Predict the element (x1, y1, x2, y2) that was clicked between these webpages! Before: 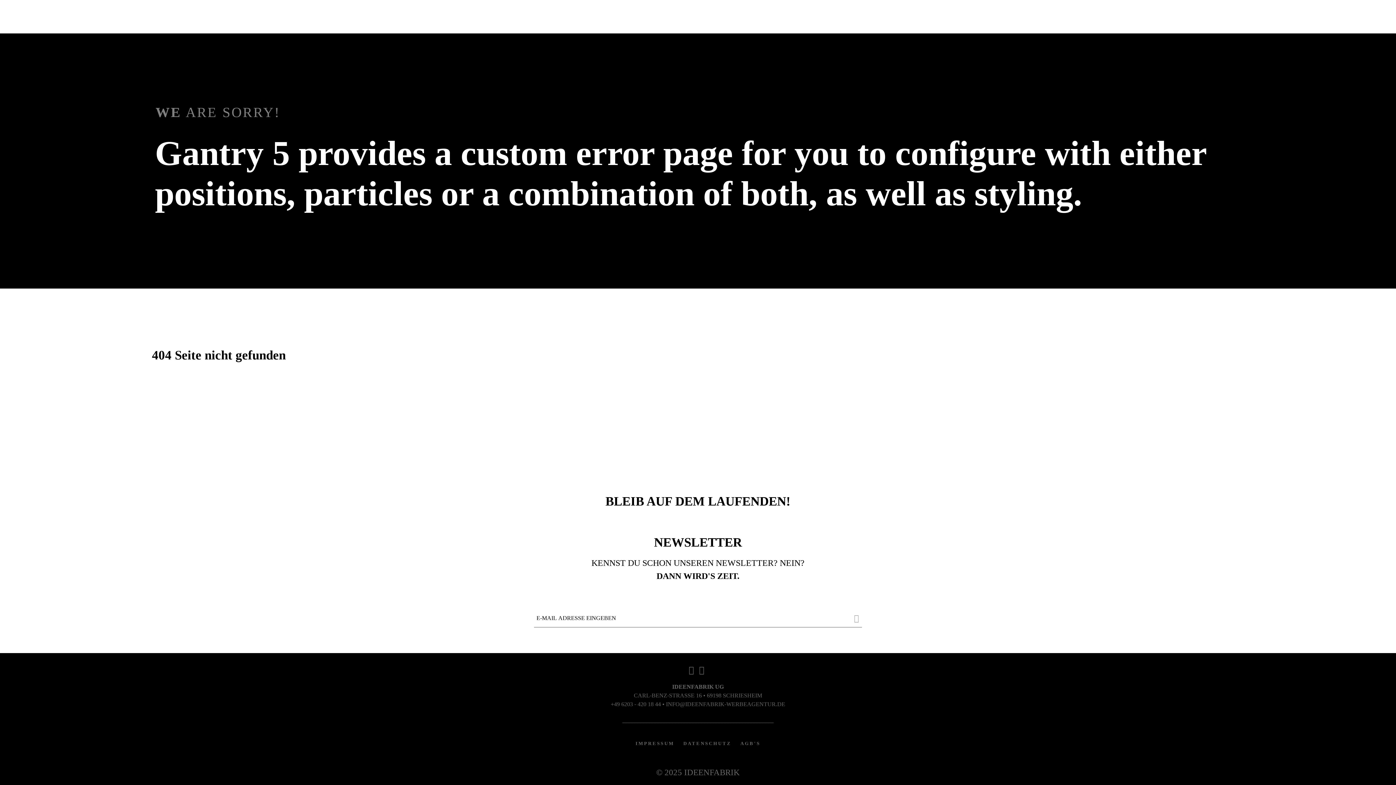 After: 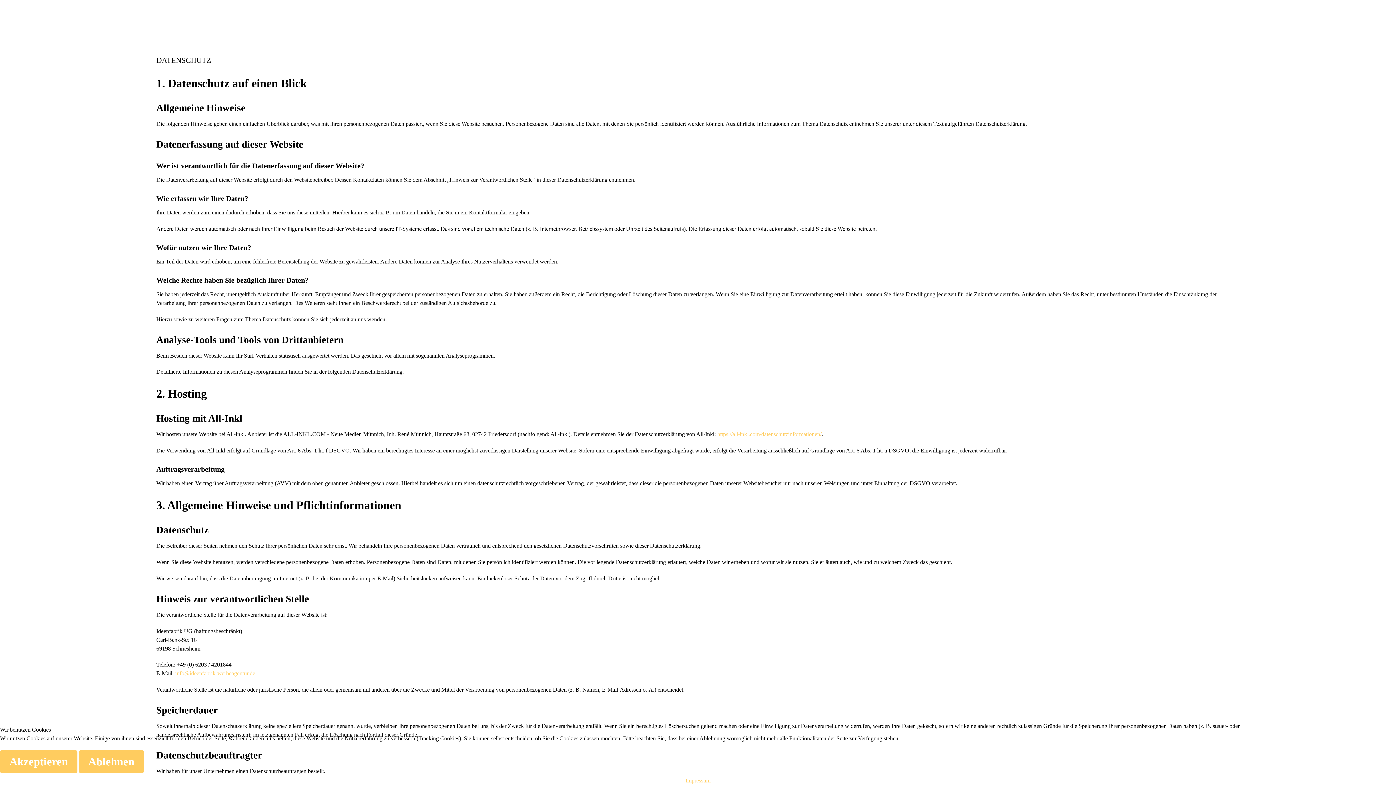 Action: label: DATENSCHUTZ bbox: (679, 736, 736, 750)